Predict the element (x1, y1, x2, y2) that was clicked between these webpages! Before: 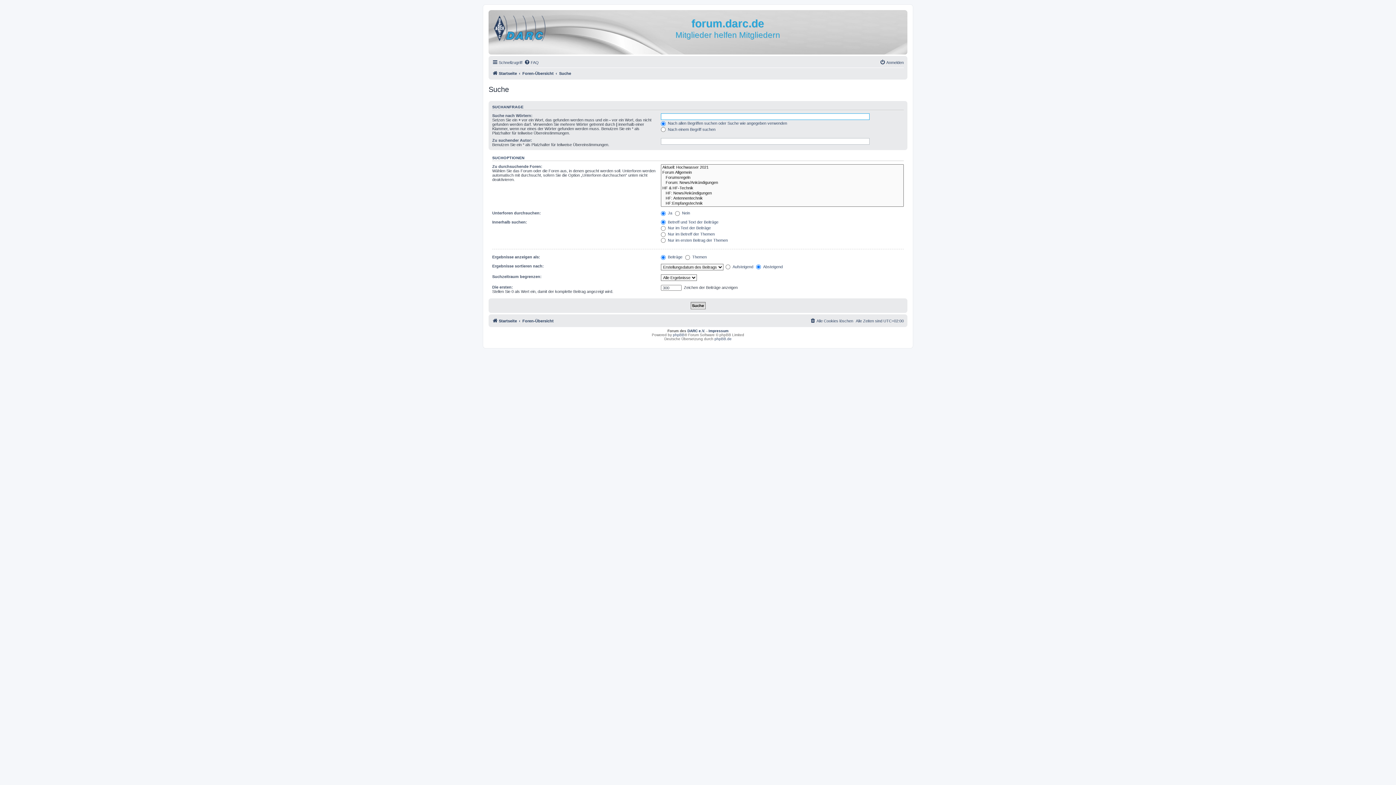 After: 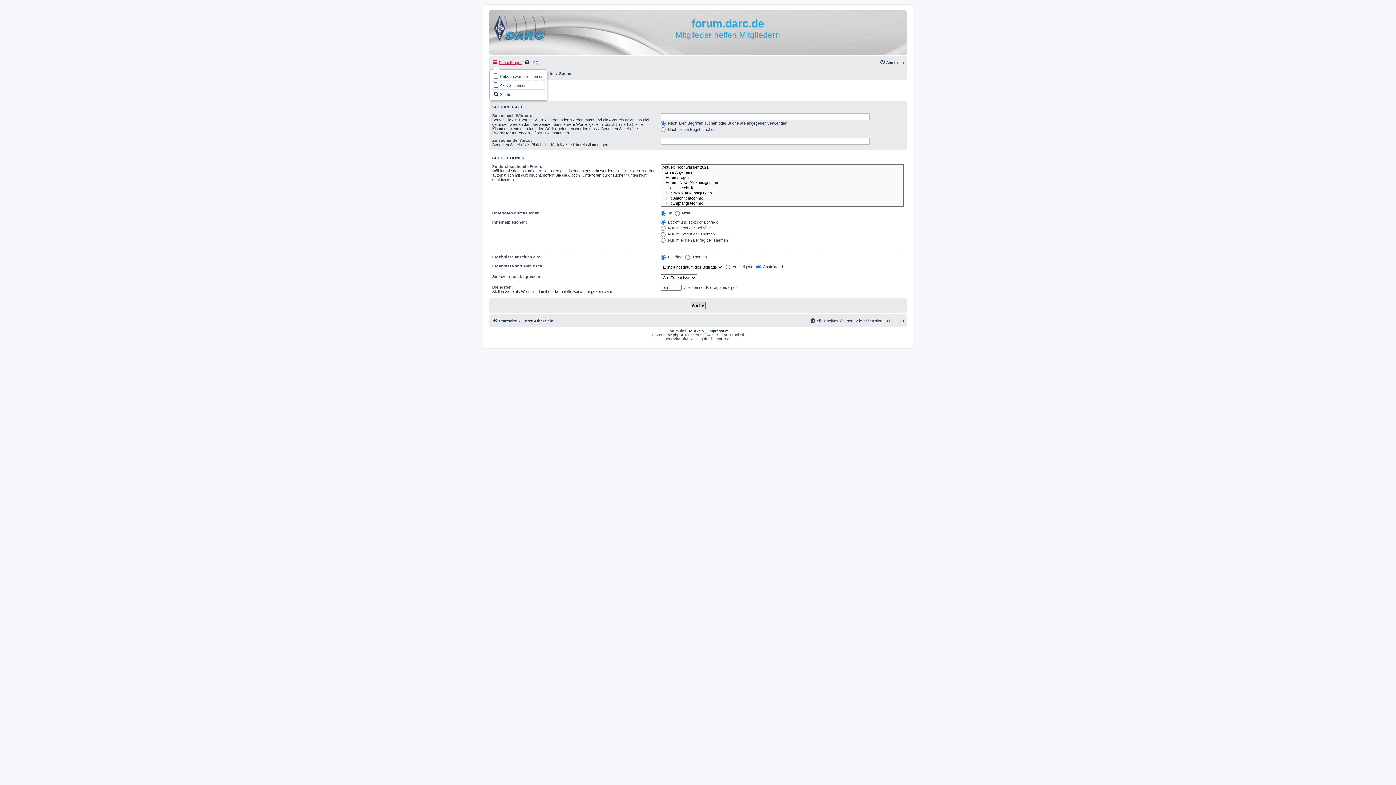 Action: label: Schnellzugriff bbox: (492, 58, 522, 66)